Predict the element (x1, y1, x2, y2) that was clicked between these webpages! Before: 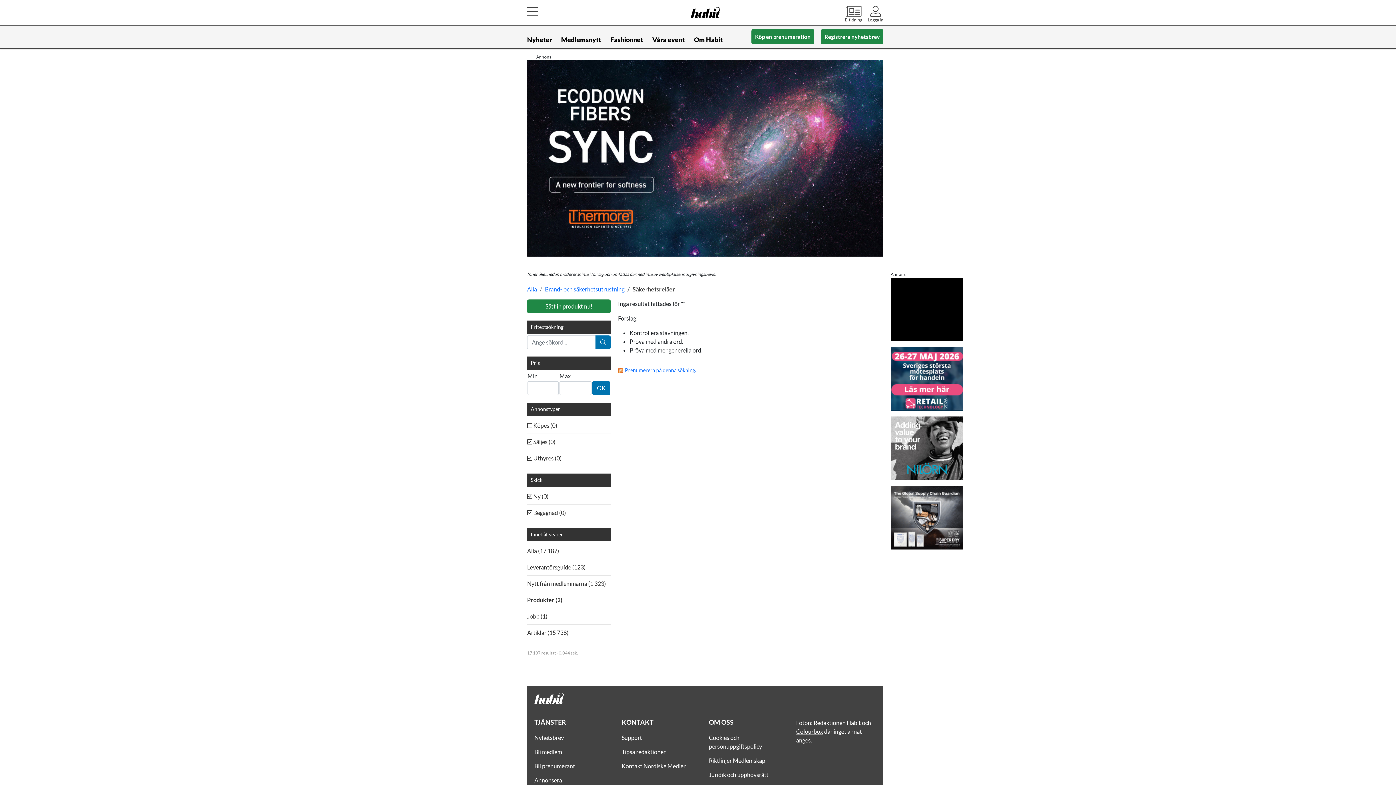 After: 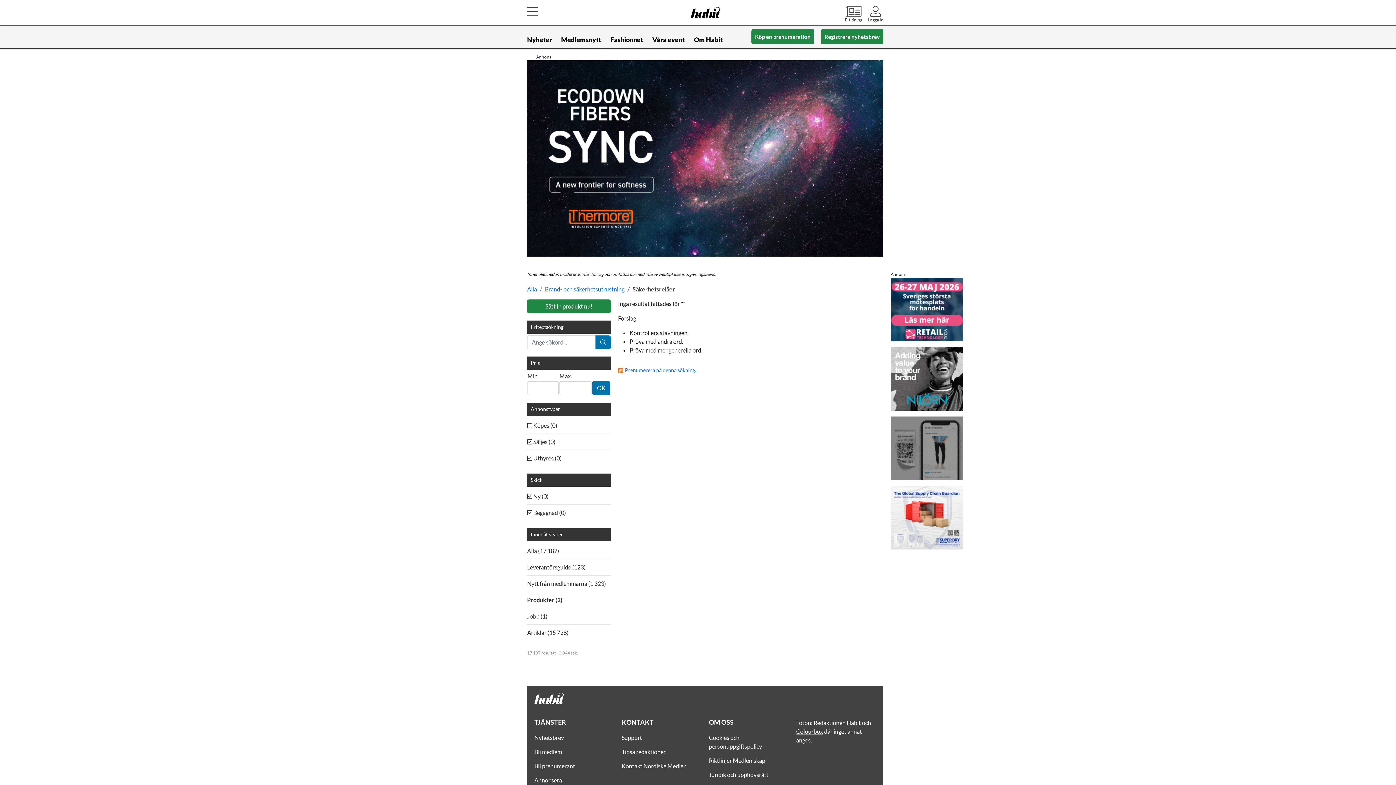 Action: label: OK bbox: (592, 381, 610, 395)